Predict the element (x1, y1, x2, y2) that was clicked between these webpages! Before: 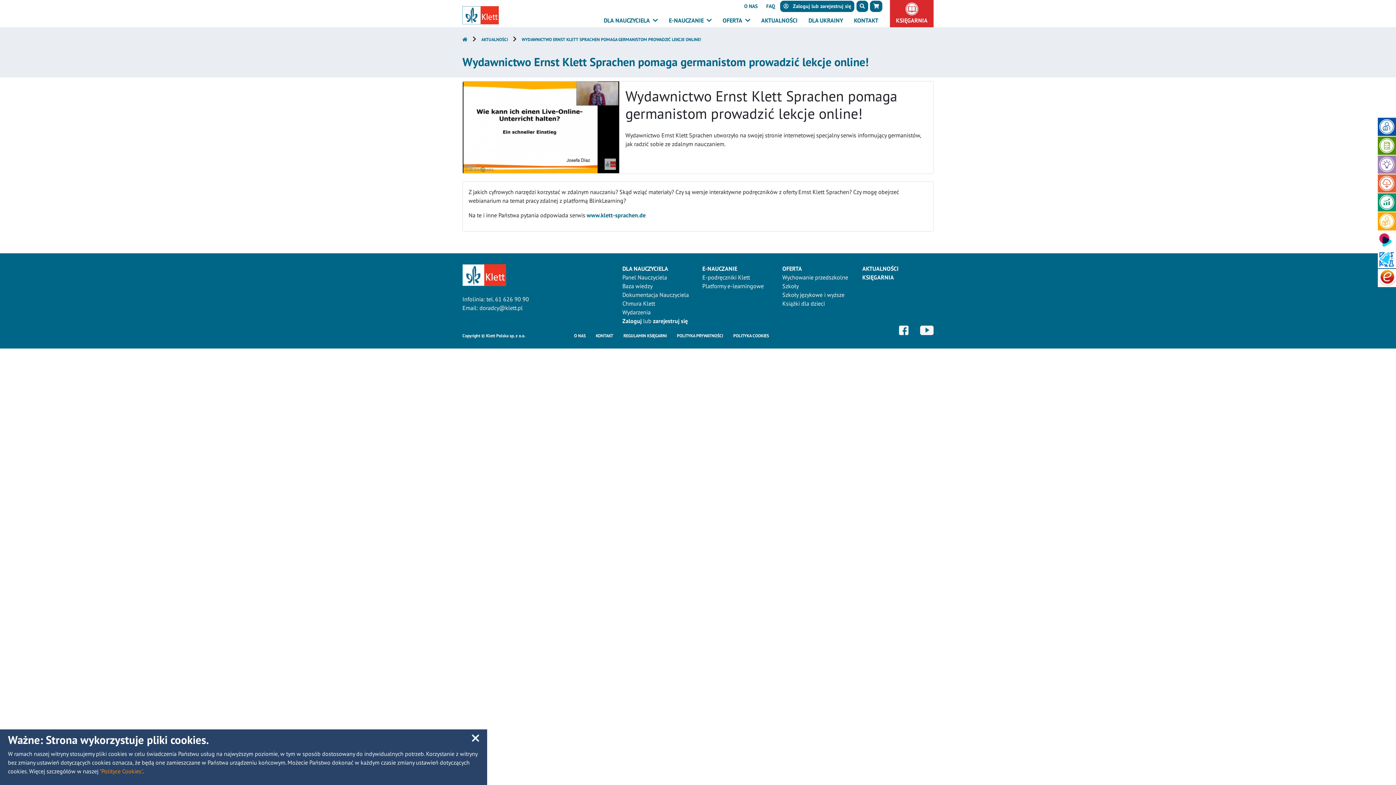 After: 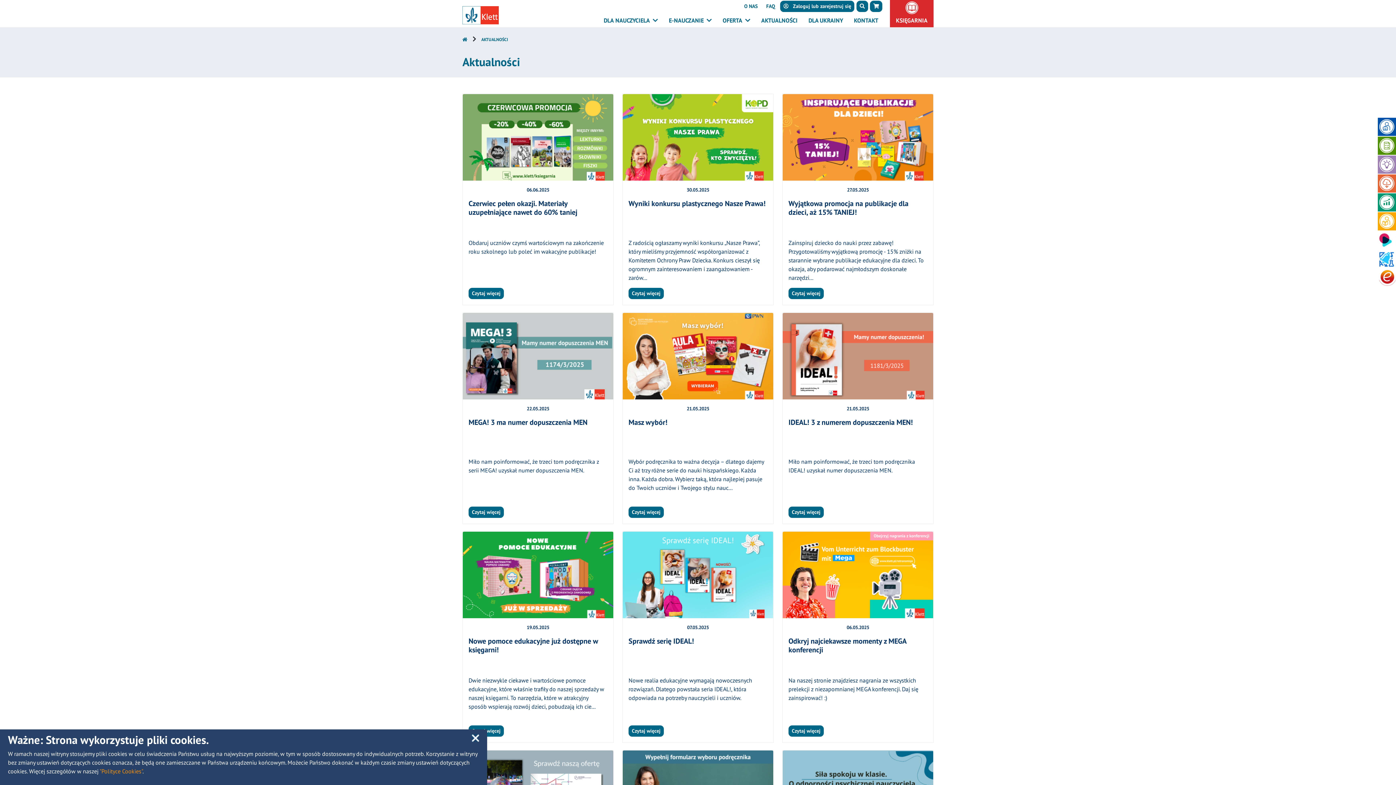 Action: label: AKTUALNOŚCI bbox: (862, 265, 898, 272)